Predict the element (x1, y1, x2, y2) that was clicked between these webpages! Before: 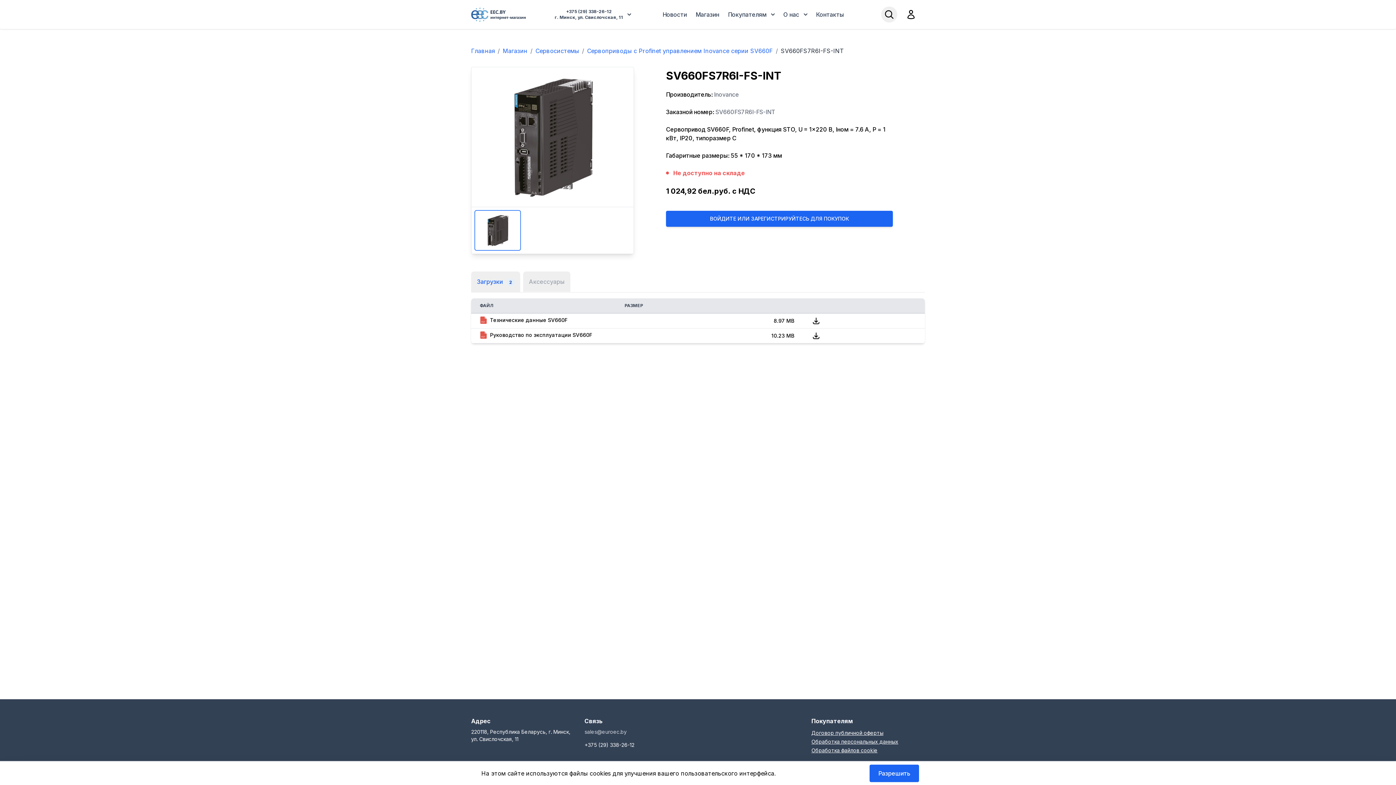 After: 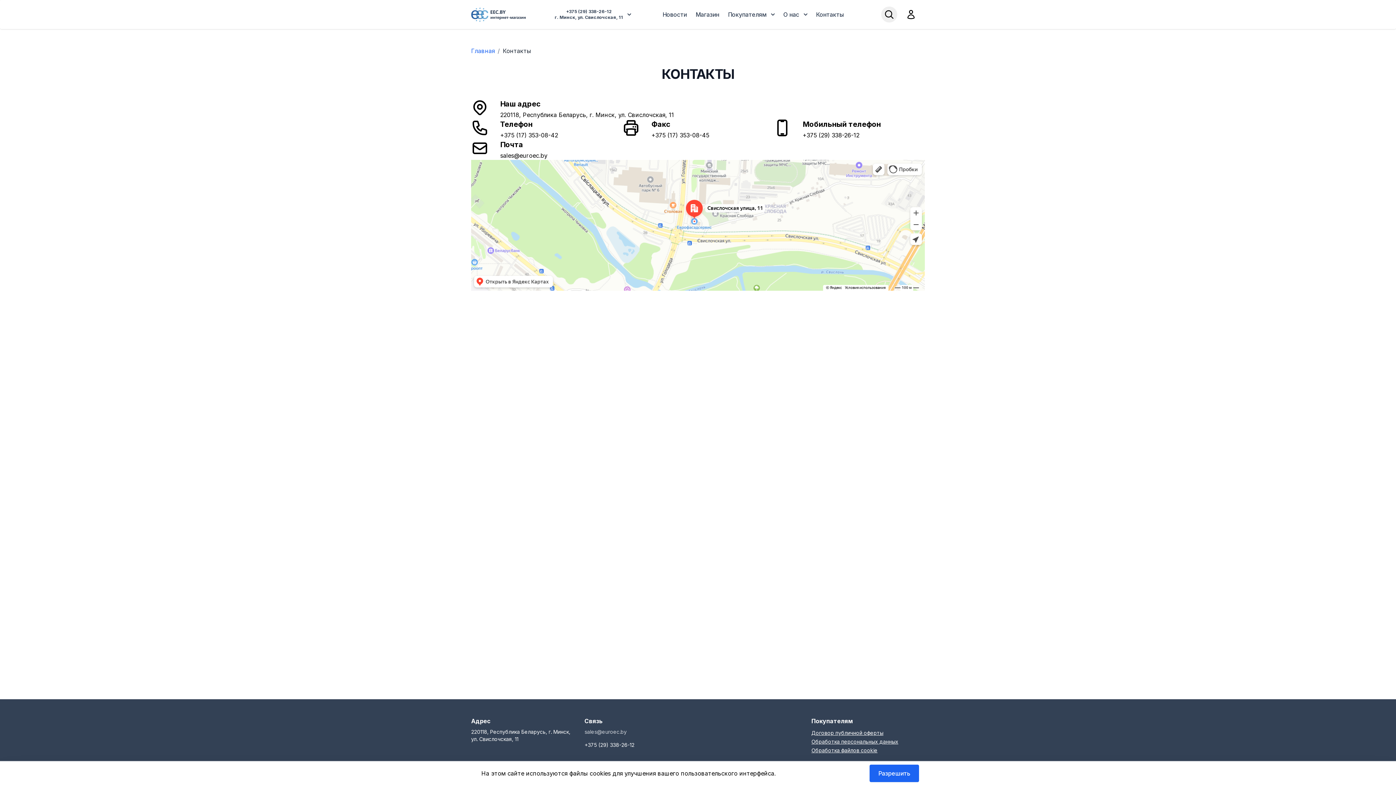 Action: bbox: (813, 8, 847, 21) label: Контакты